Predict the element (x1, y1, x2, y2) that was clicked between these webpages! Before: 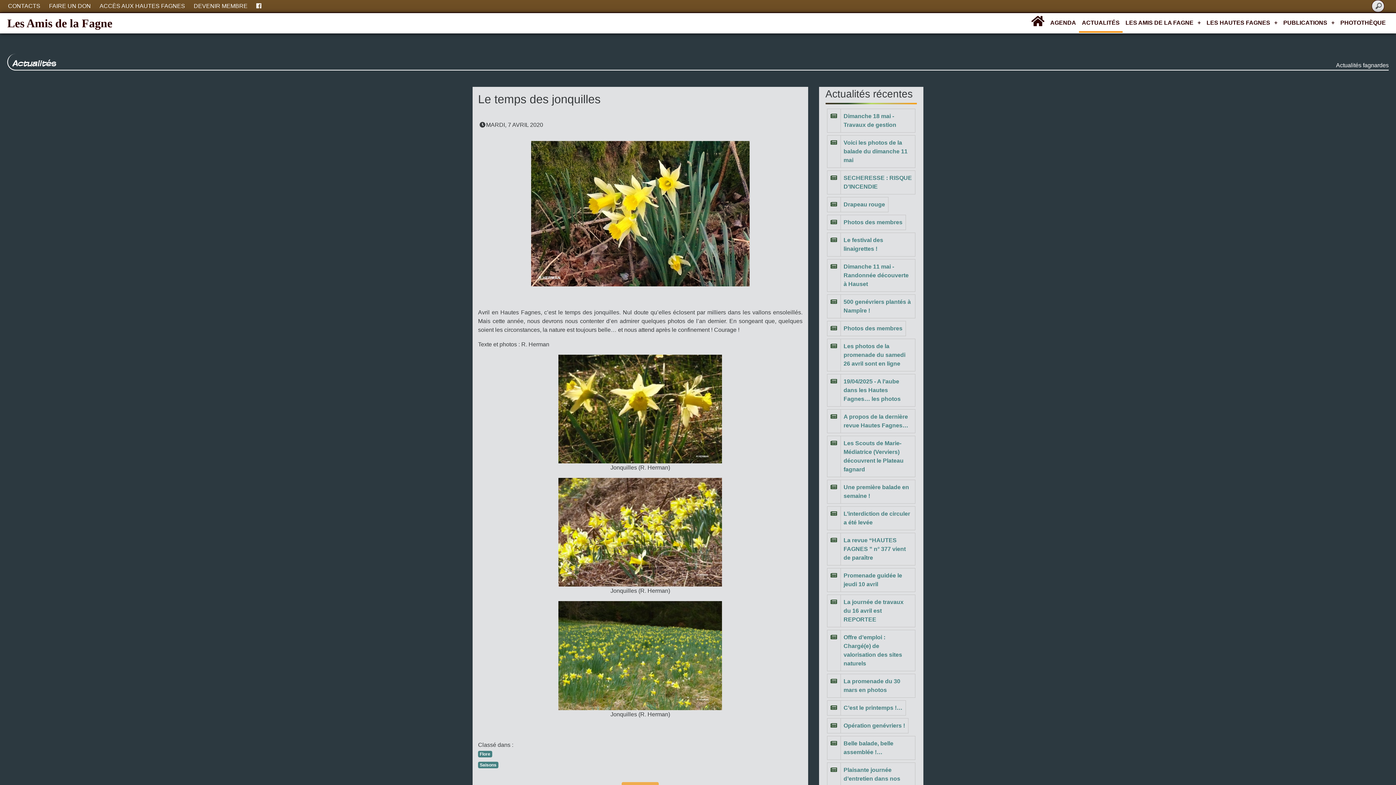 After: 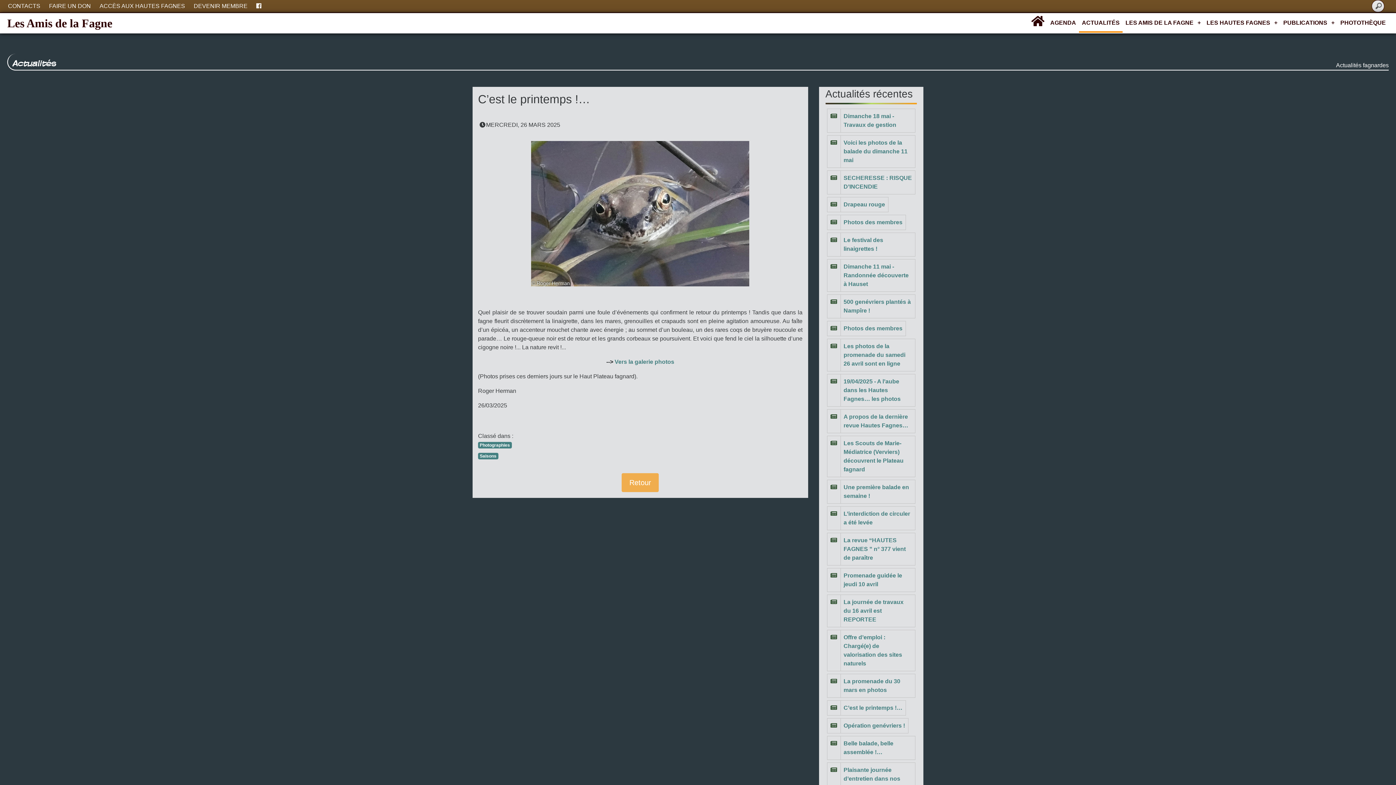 Action: bbox: (843, 705, 902, 711) label: C’est le printemps !…